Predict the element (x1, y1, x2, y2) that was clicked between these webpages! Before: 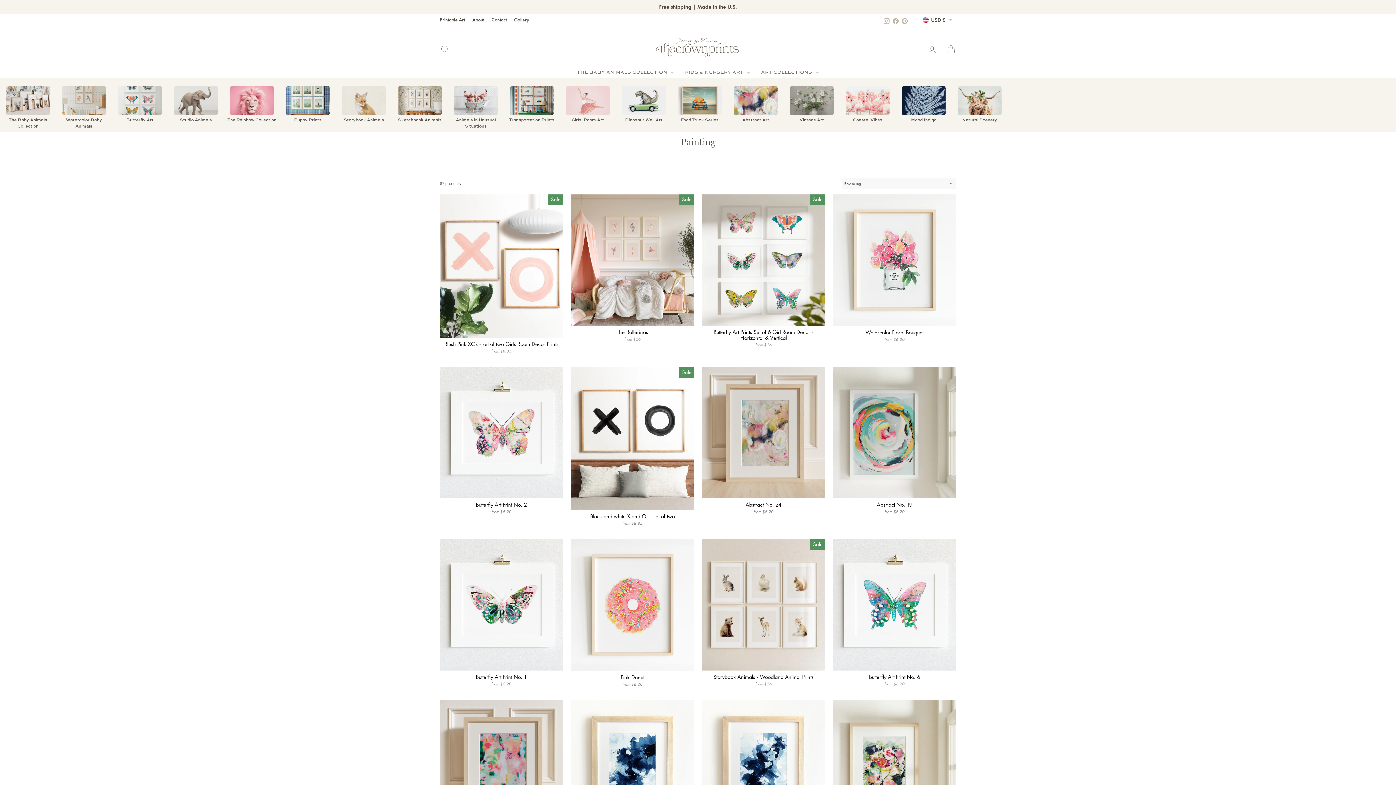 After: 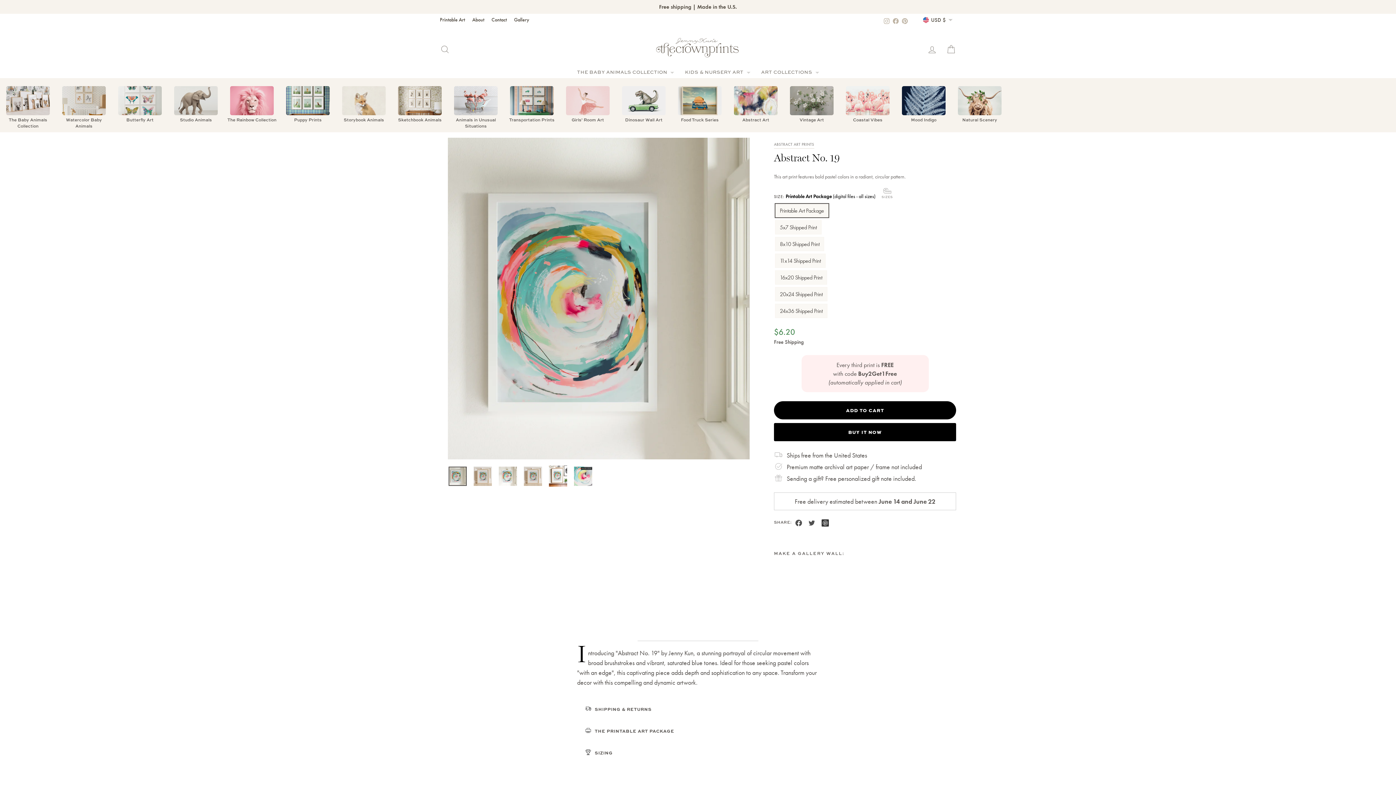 Action: label: Abstract No. 19
from $6.20 bbox: (833, 498, 956, 516)